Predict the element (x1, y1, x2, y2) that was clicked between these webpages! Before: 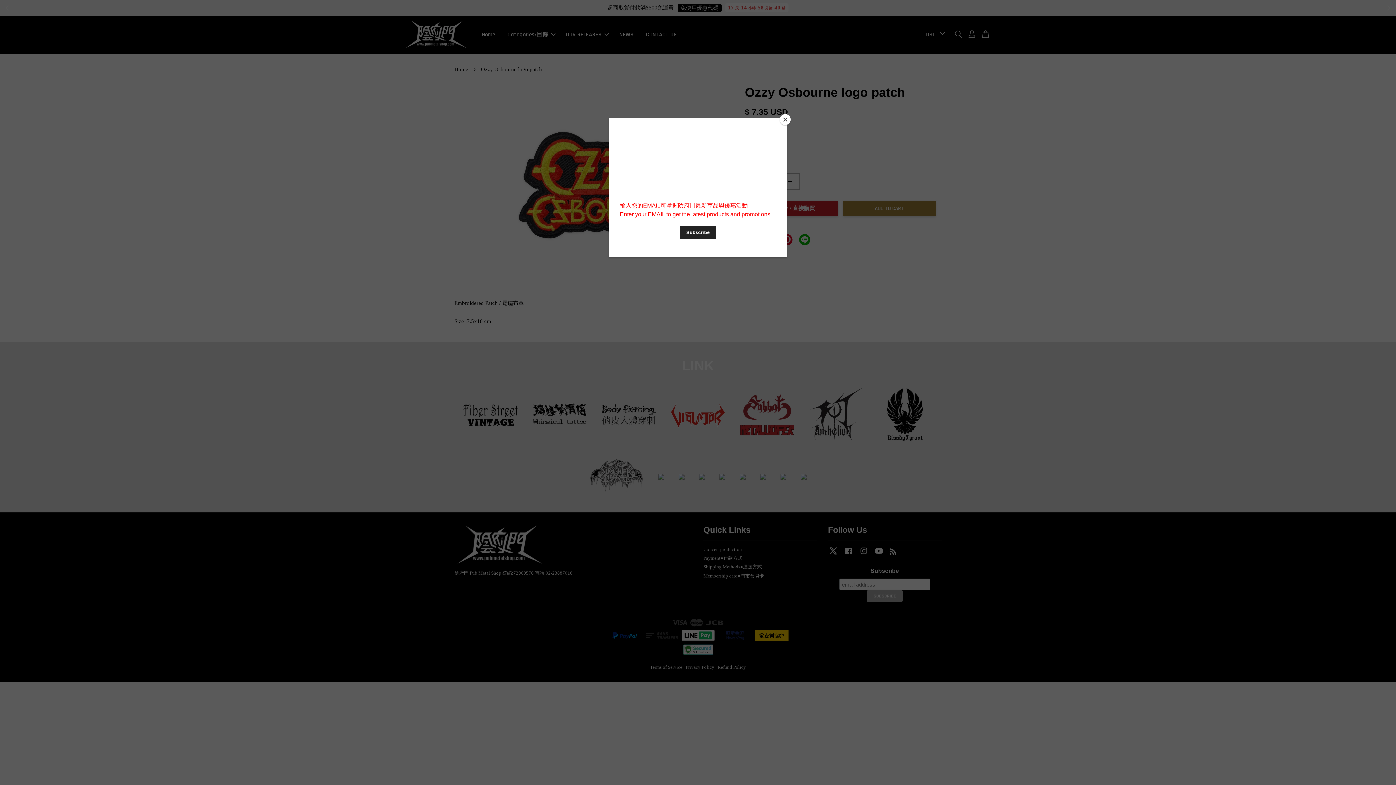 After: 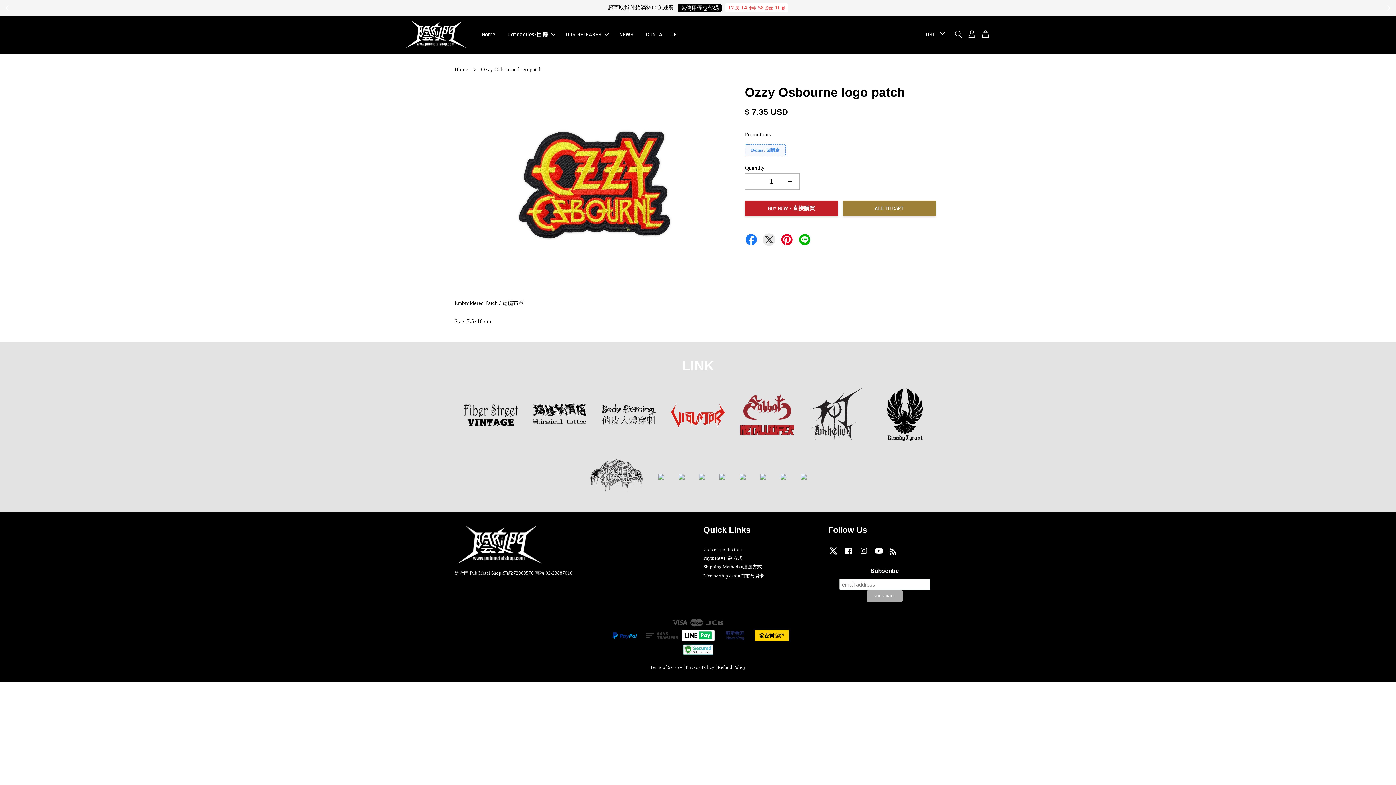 Action: label: Close bbox: (780, 114, 790, 125)